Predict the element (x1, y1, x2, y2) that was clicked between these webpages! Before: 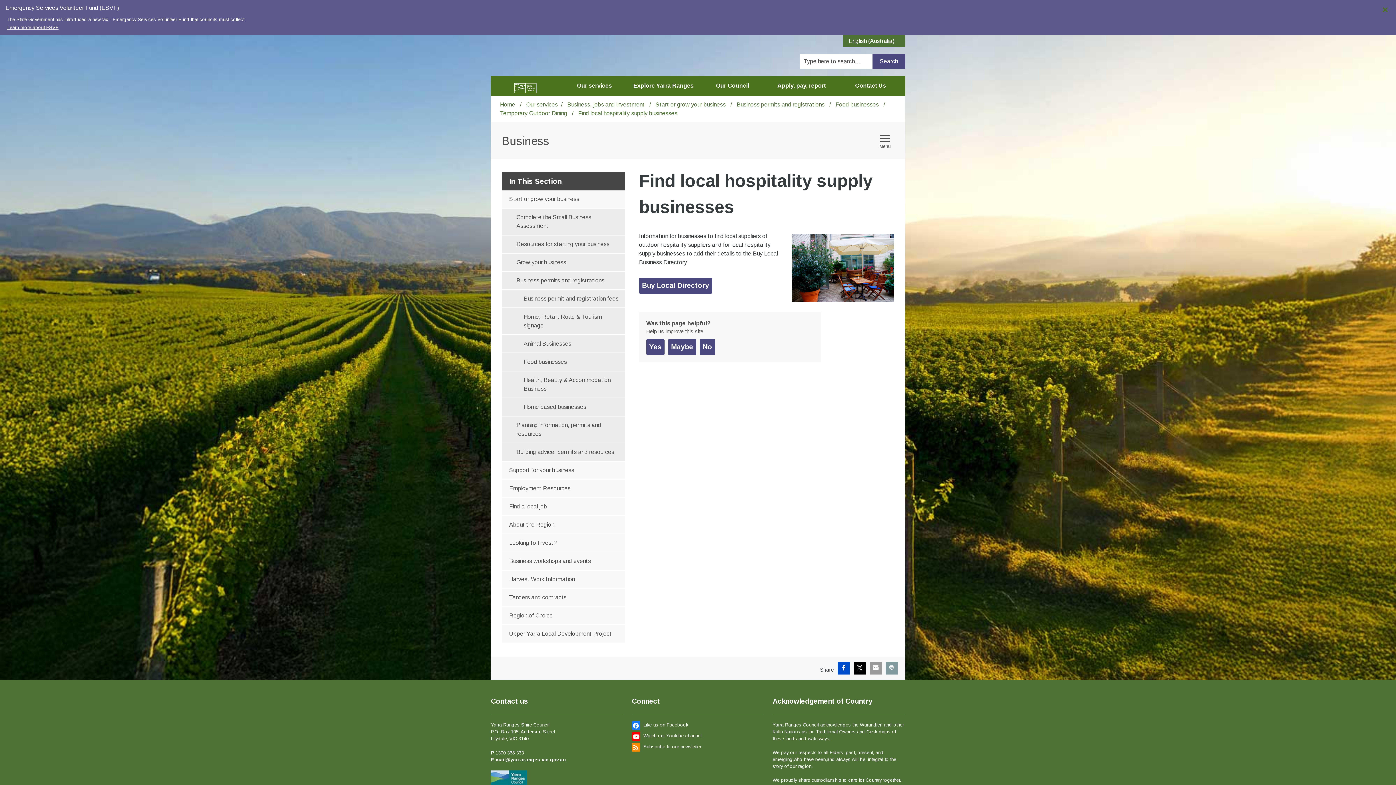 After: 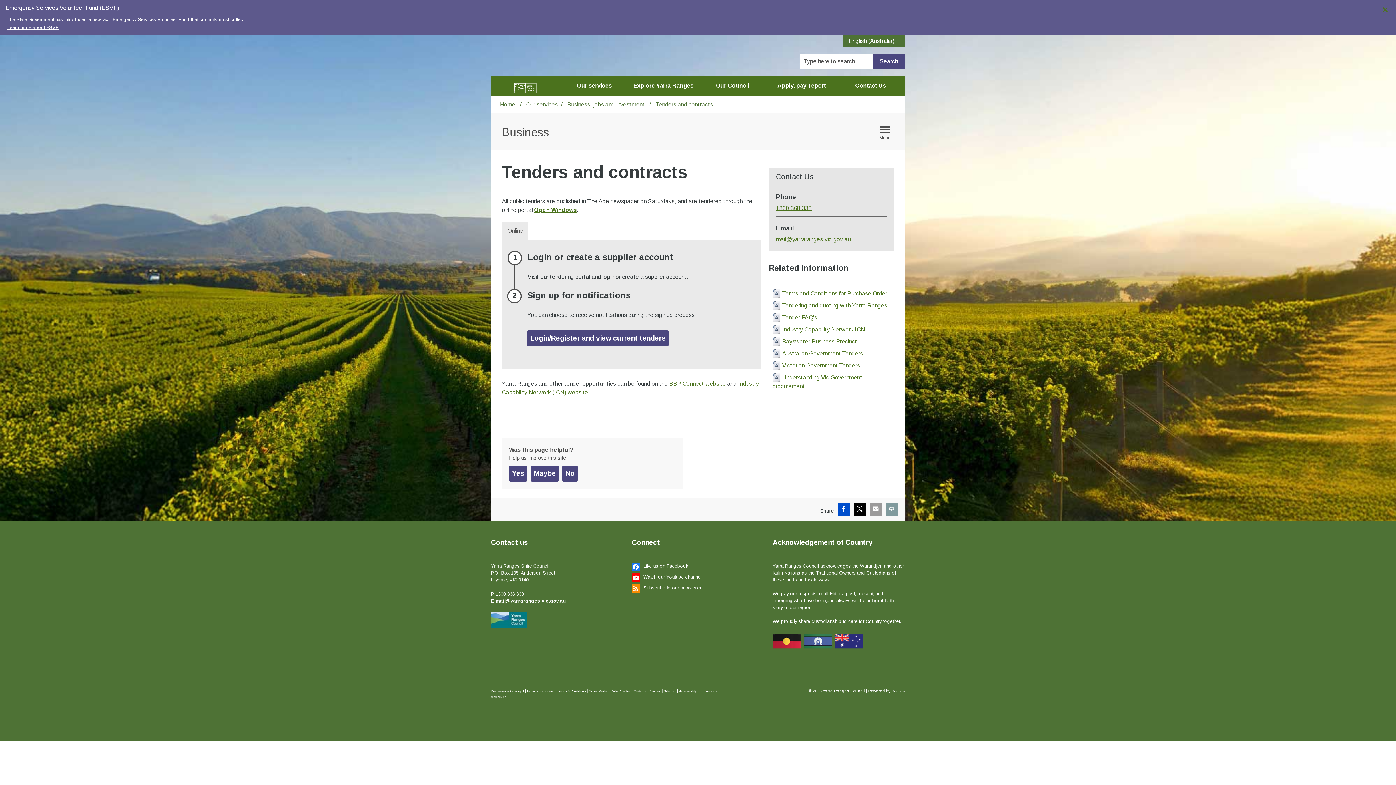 Action: label: Tenders and contracts bbox: (501, 588, 625, 607)